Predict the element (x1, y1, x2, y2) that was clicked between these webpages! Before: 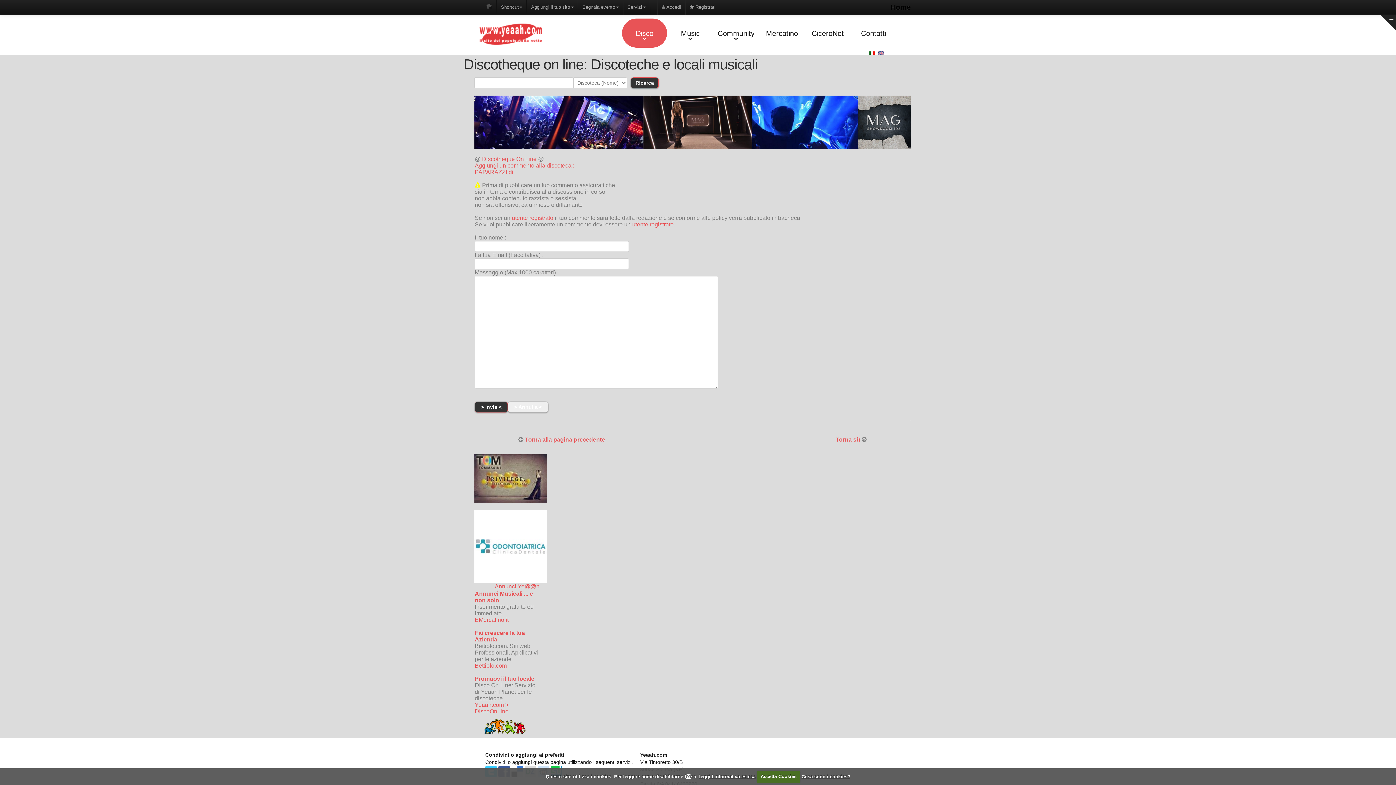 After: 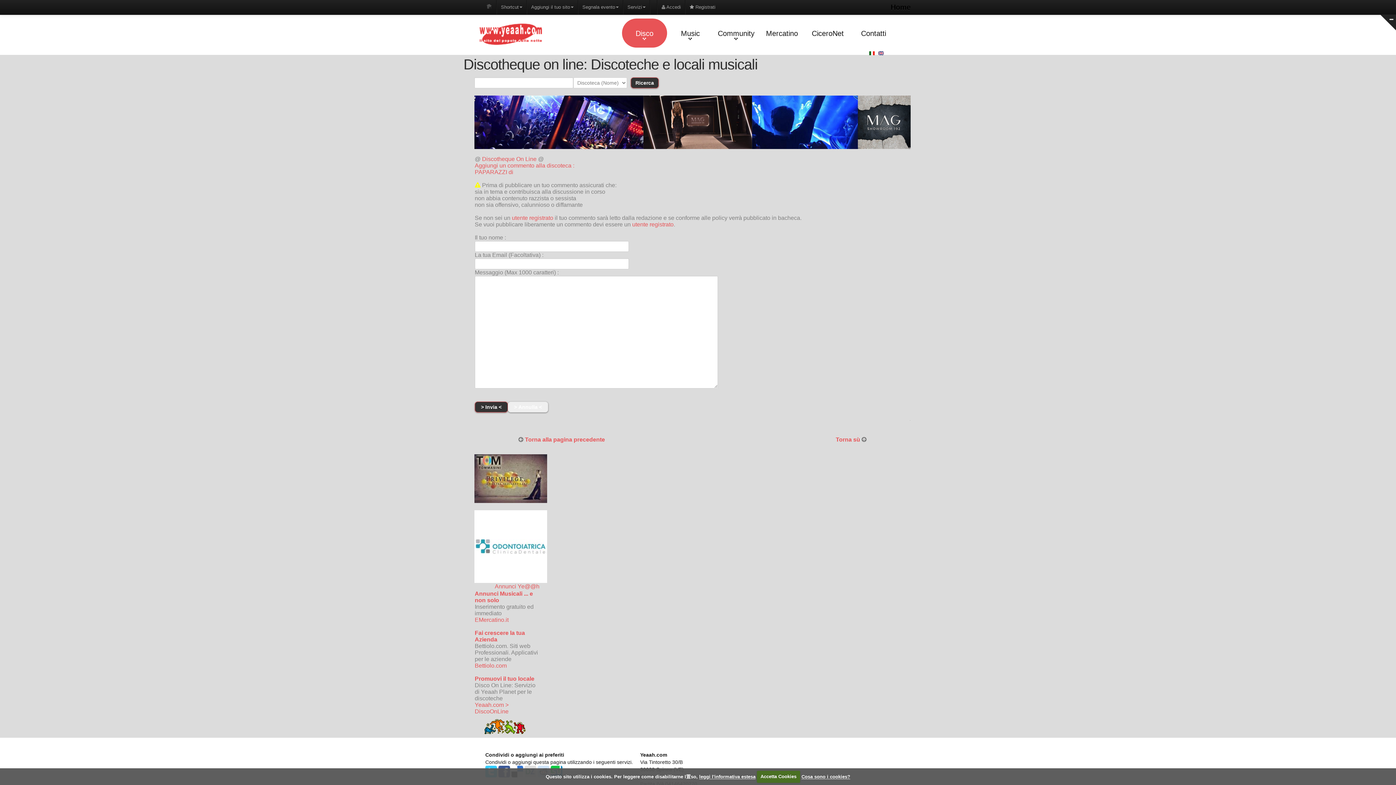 Action: label: Questo sito utilizza i cookies. Per leggere come disabilitarne l置so, bbox: (545, 774, 697, 779)